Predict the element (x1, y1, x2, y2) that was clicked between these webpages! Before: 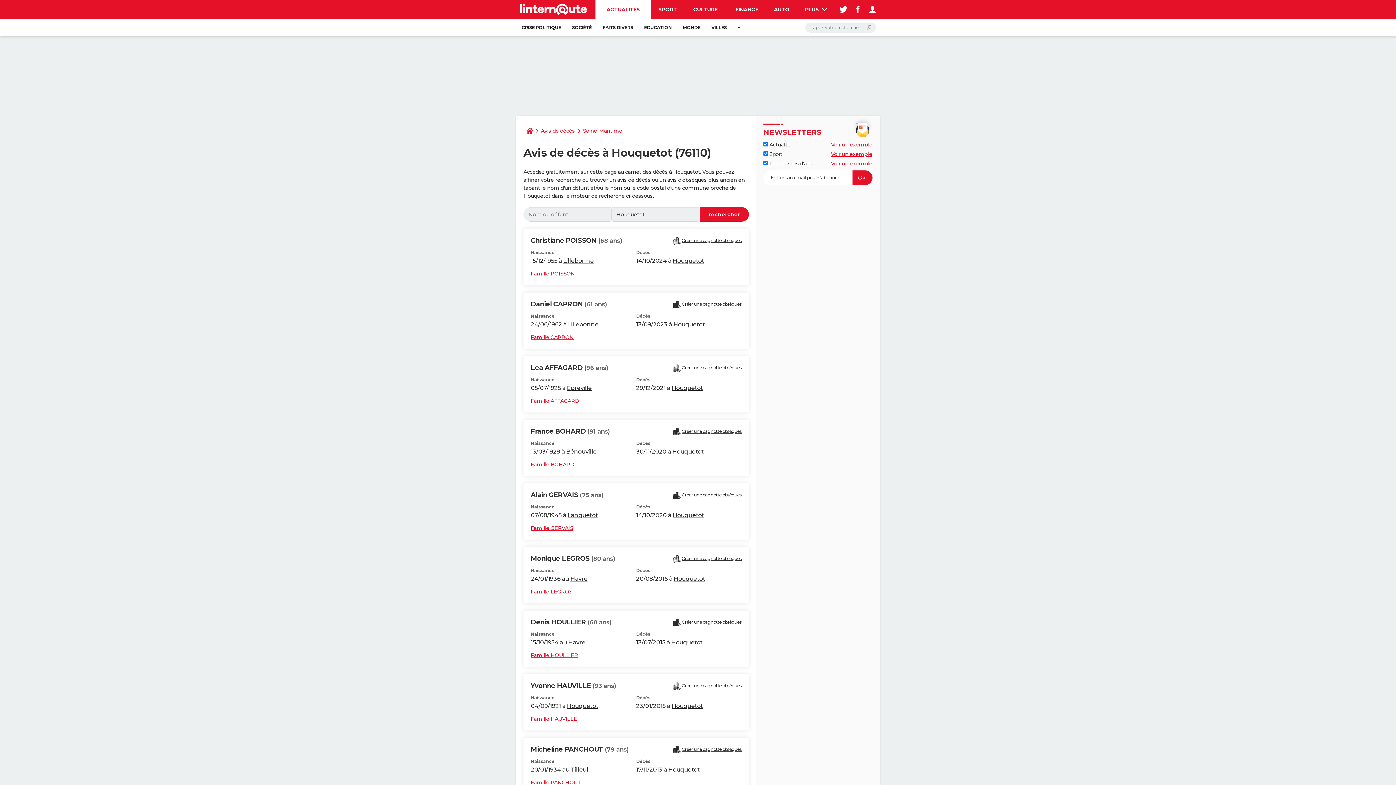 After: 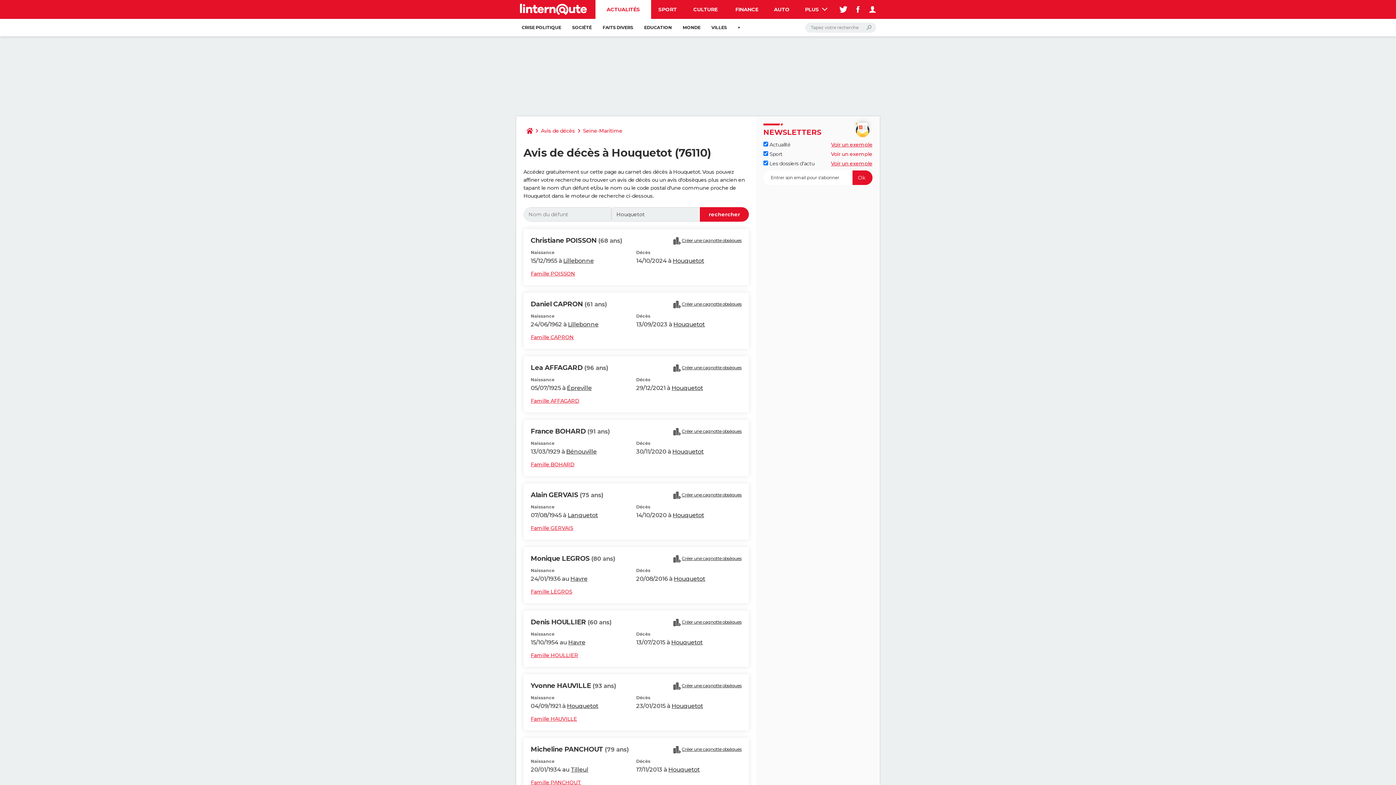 Action: bbox: (831, 150, 872, 157) label: Voir un exemple